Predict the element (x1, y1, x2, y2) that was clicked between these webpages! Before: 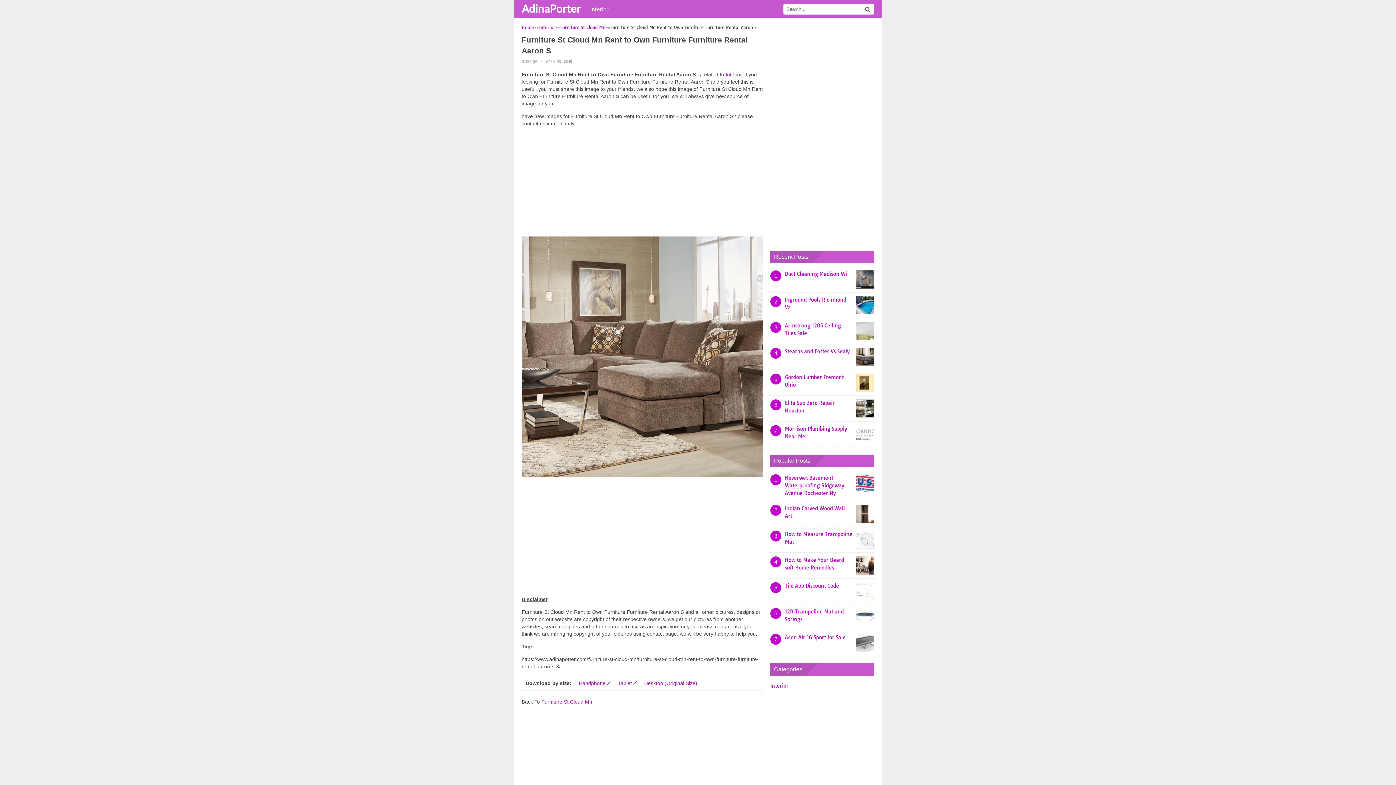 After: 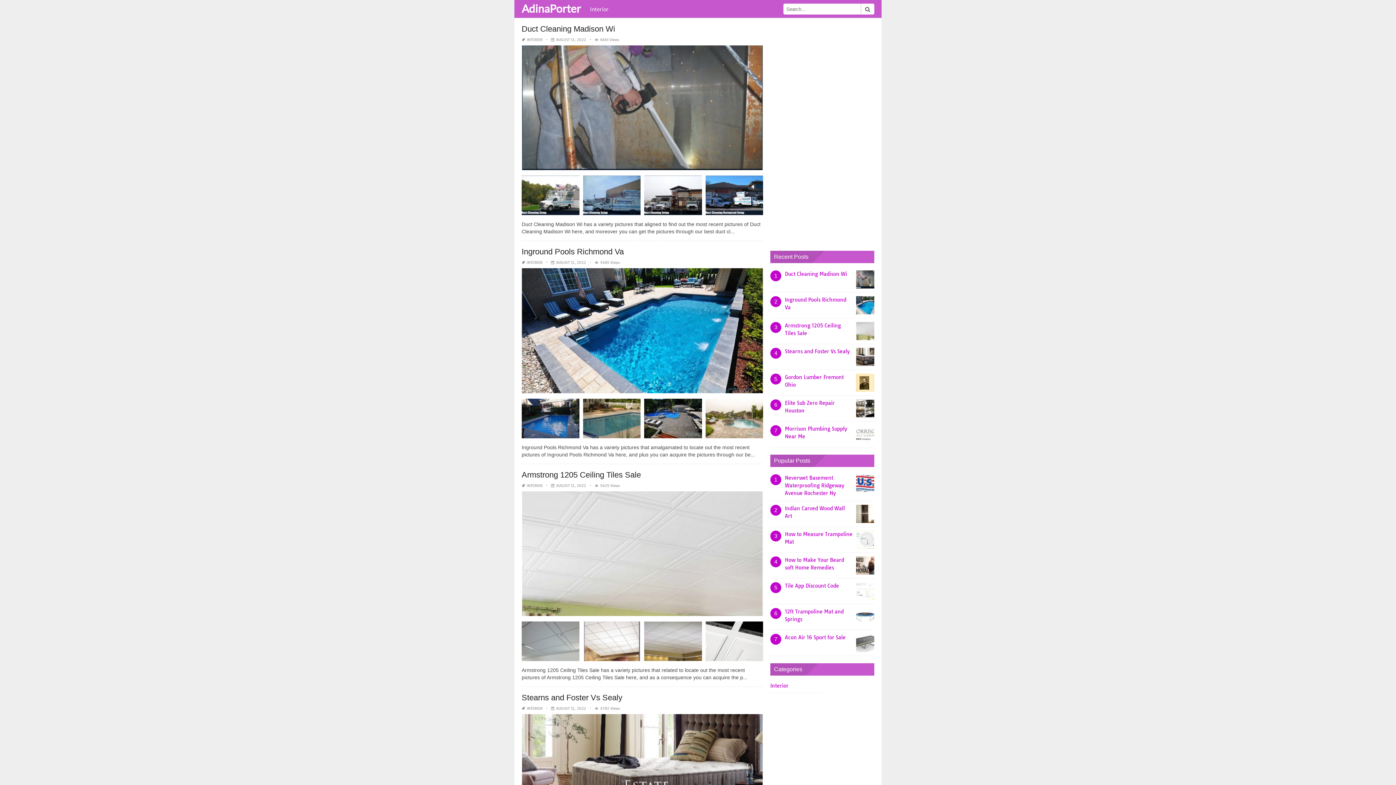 Action: label: Home bbox: (521, 24, 534, 30)